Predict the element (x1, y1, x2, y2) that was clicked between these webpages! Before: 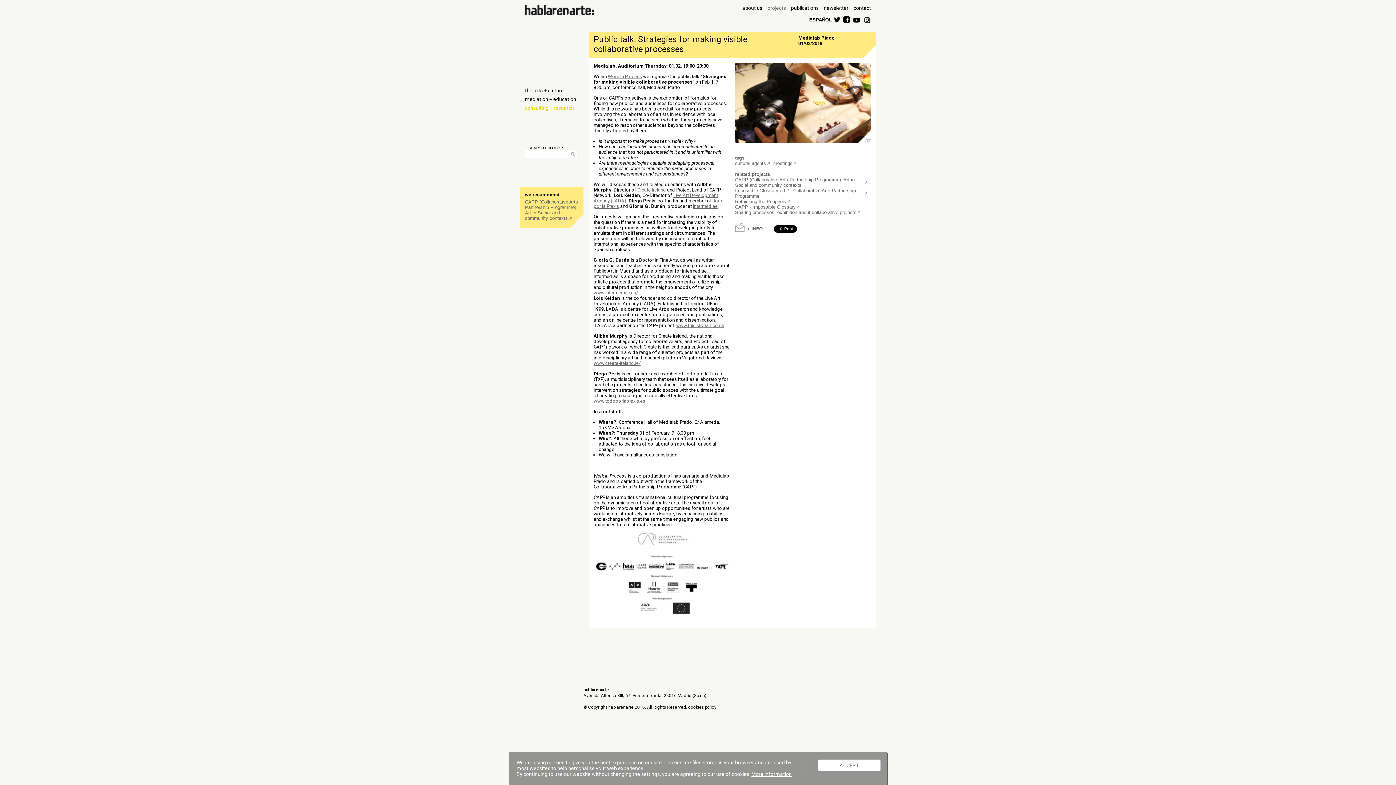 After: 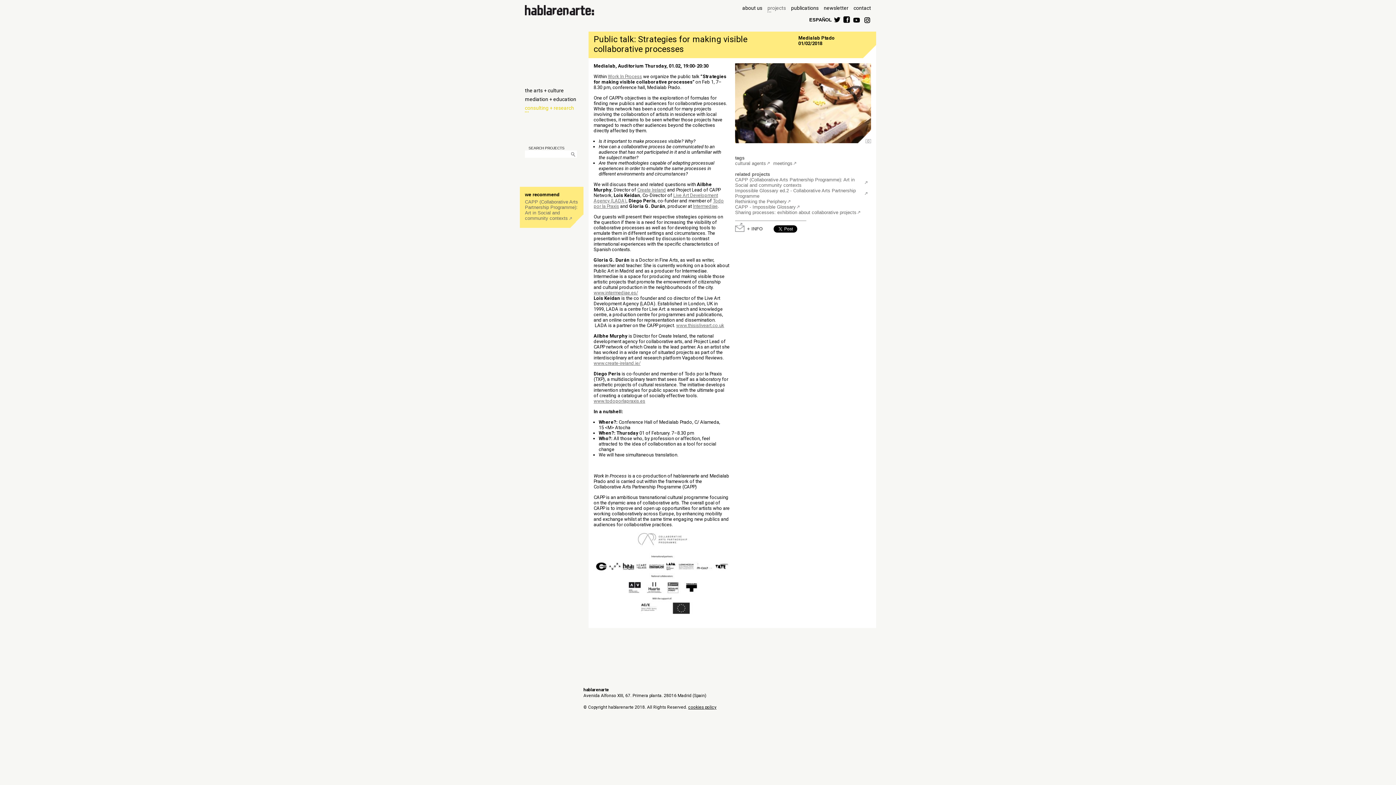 Action: bbox: (818, 760, 880, 771) label: ACCEPT